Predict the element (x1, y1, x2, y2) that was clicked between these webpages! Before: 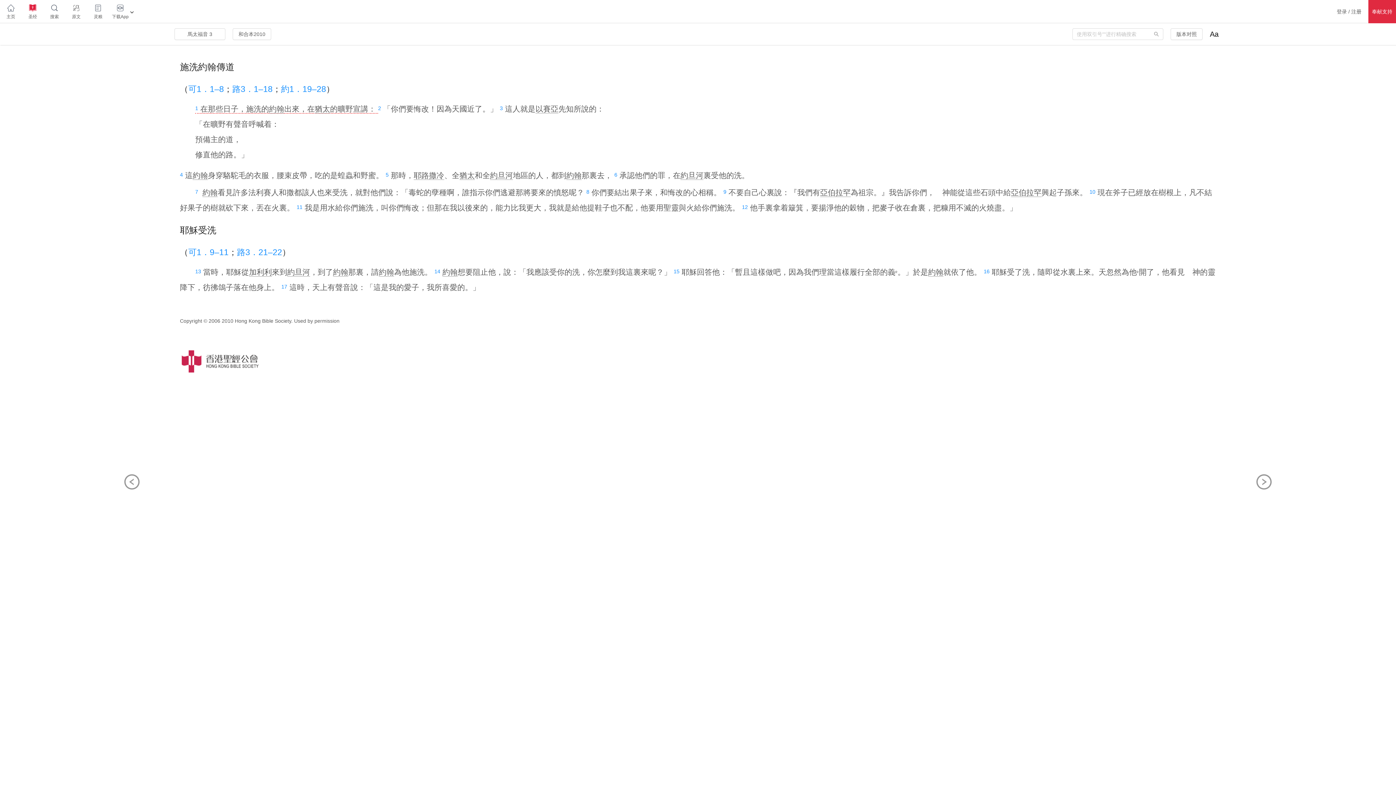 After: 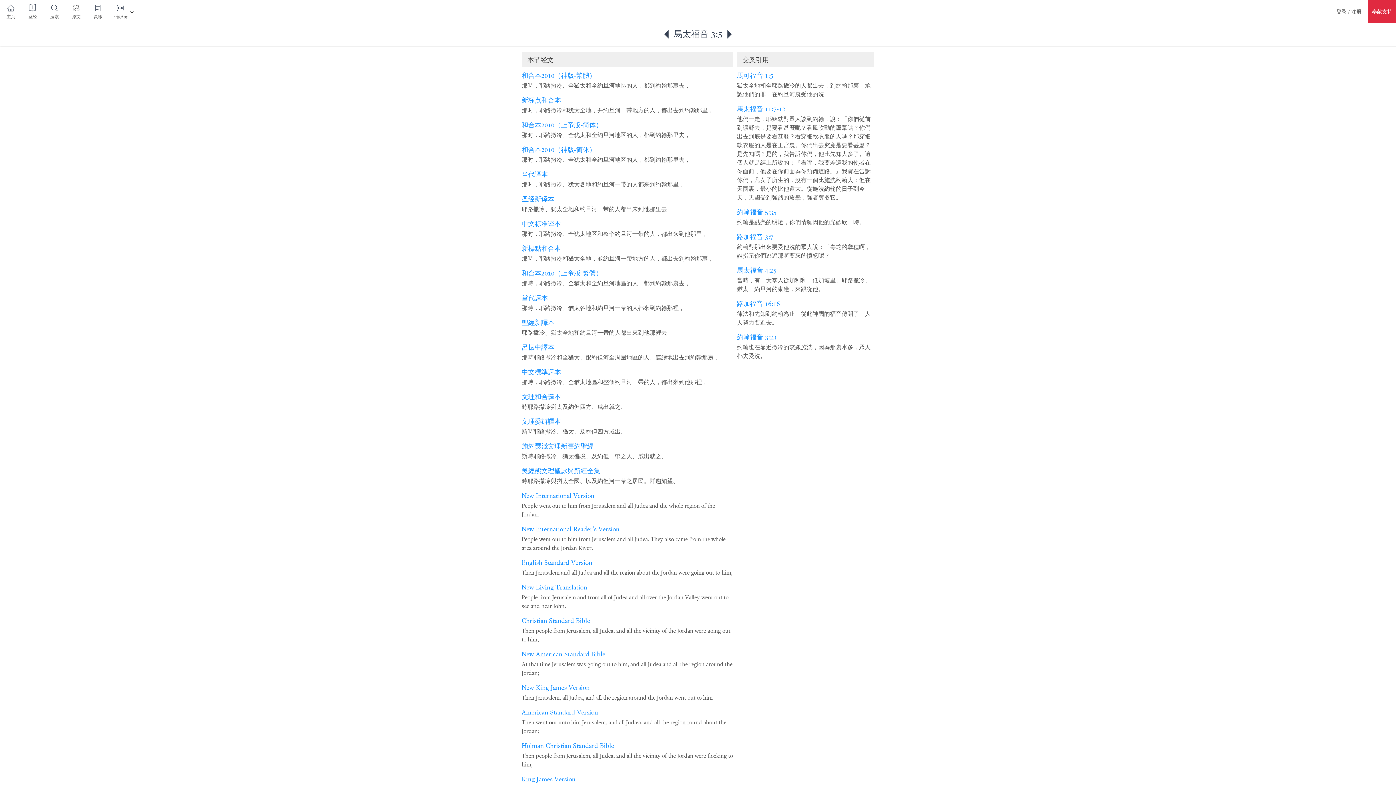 Action: bbox: (385, 171, 388, 177) label: 5